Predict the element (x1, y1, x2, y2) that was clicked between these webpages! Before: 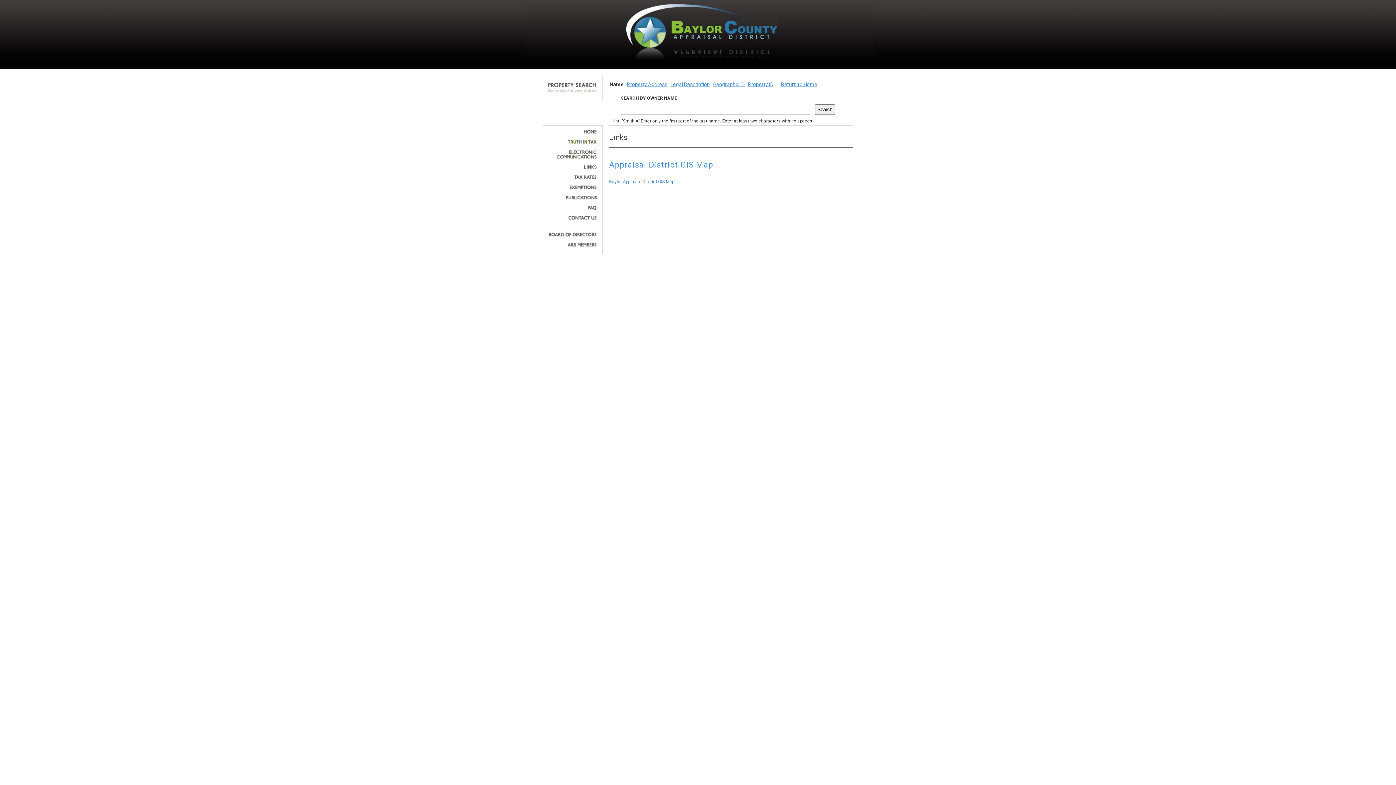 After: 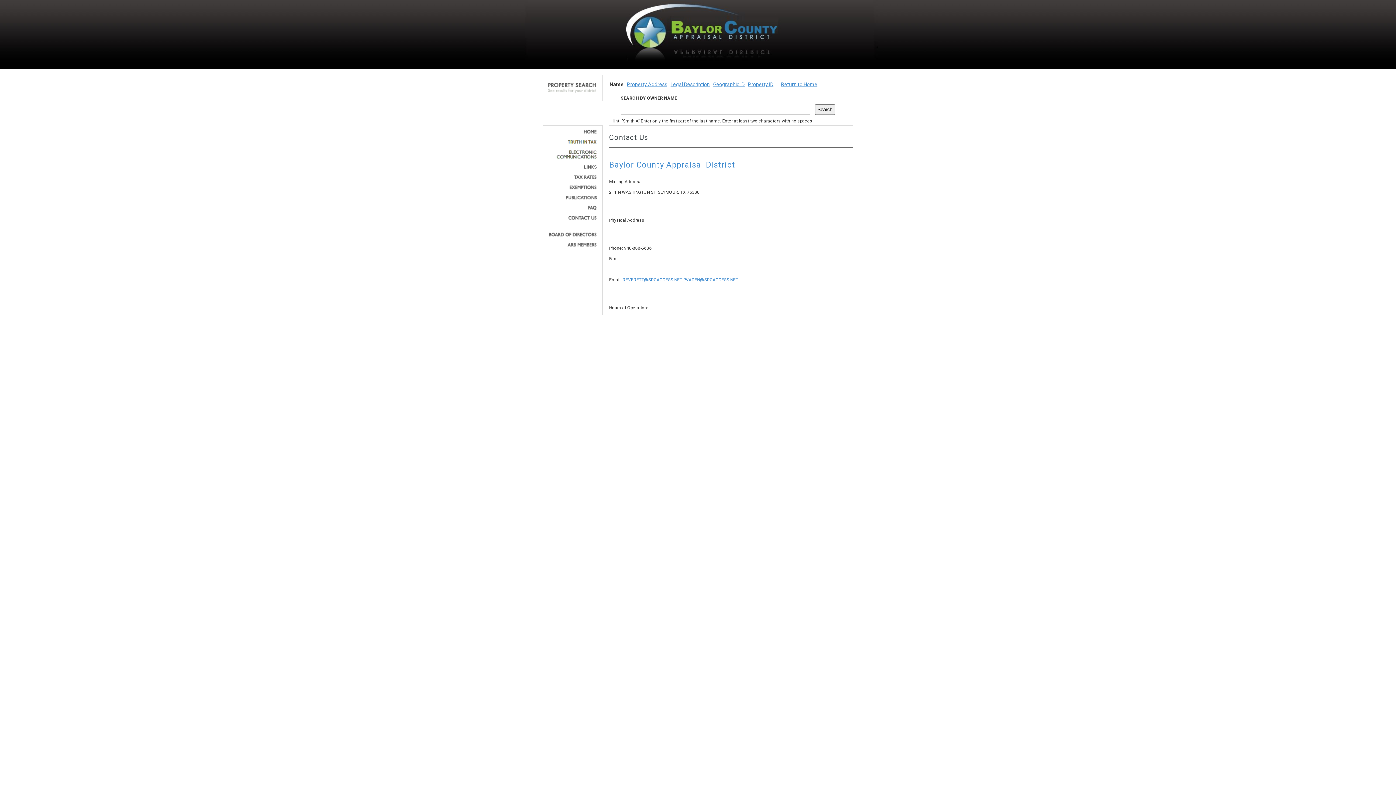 Action: bbox: (545, 215, 597, 220)